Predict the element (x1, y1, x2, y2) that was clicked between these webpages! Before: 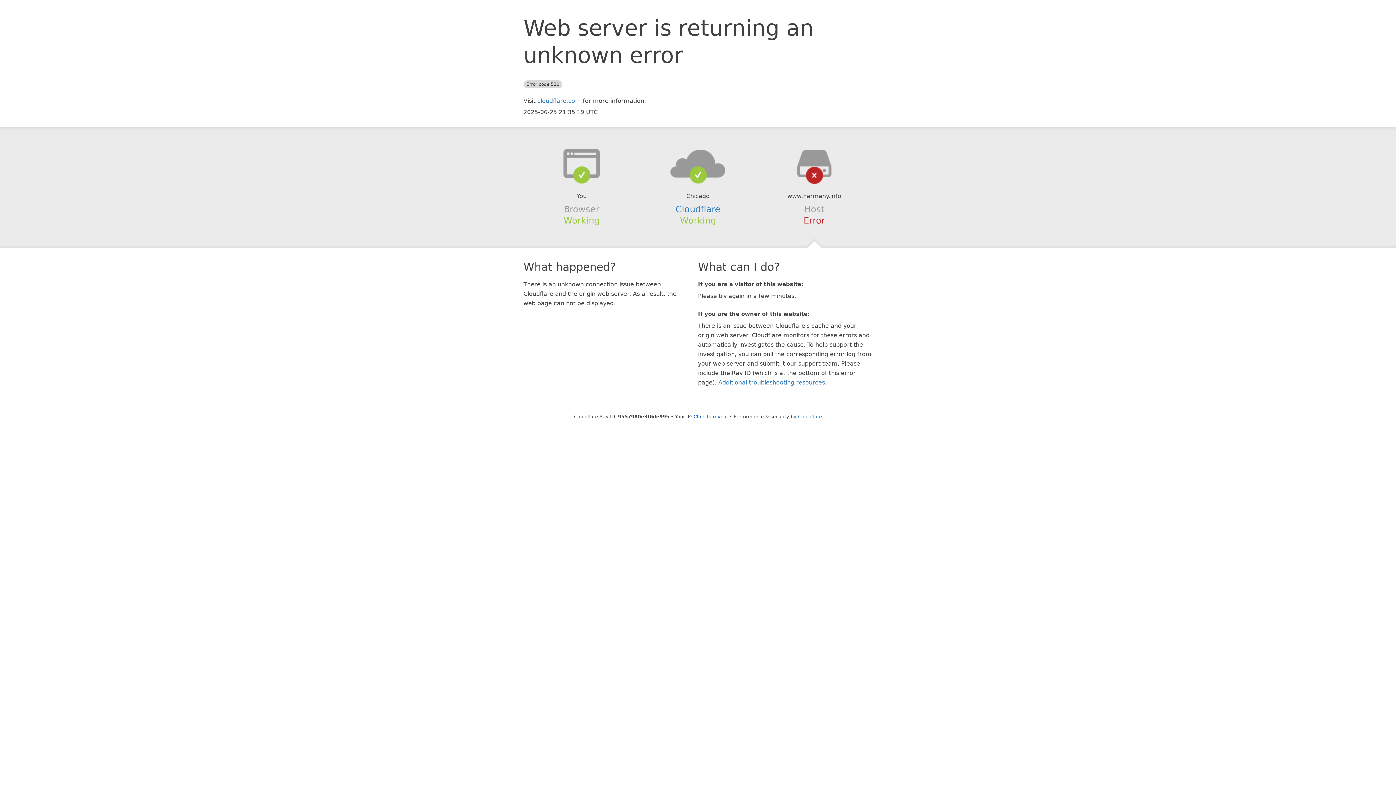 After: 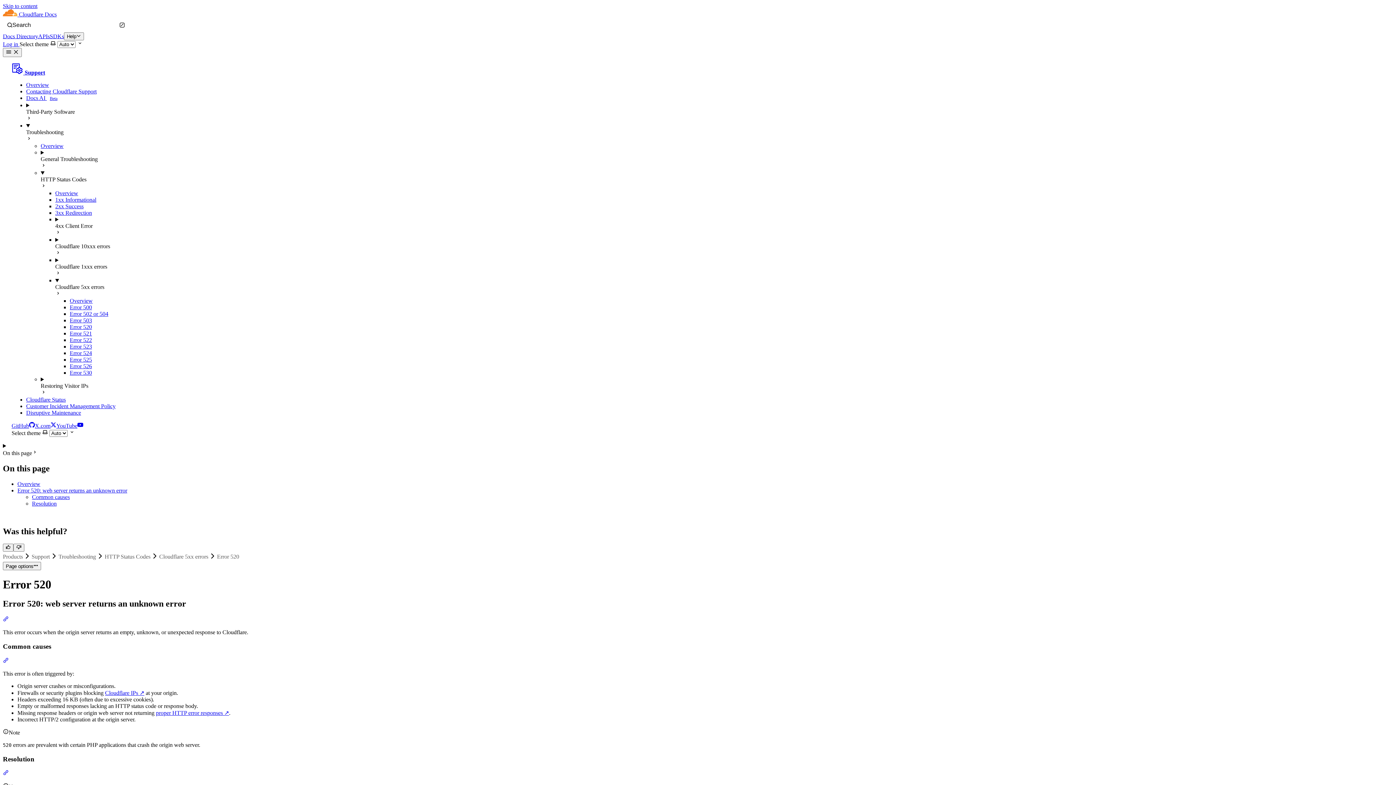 Action: bbox: (718, 379, 825, 386) label: Additional troubleshooting resources